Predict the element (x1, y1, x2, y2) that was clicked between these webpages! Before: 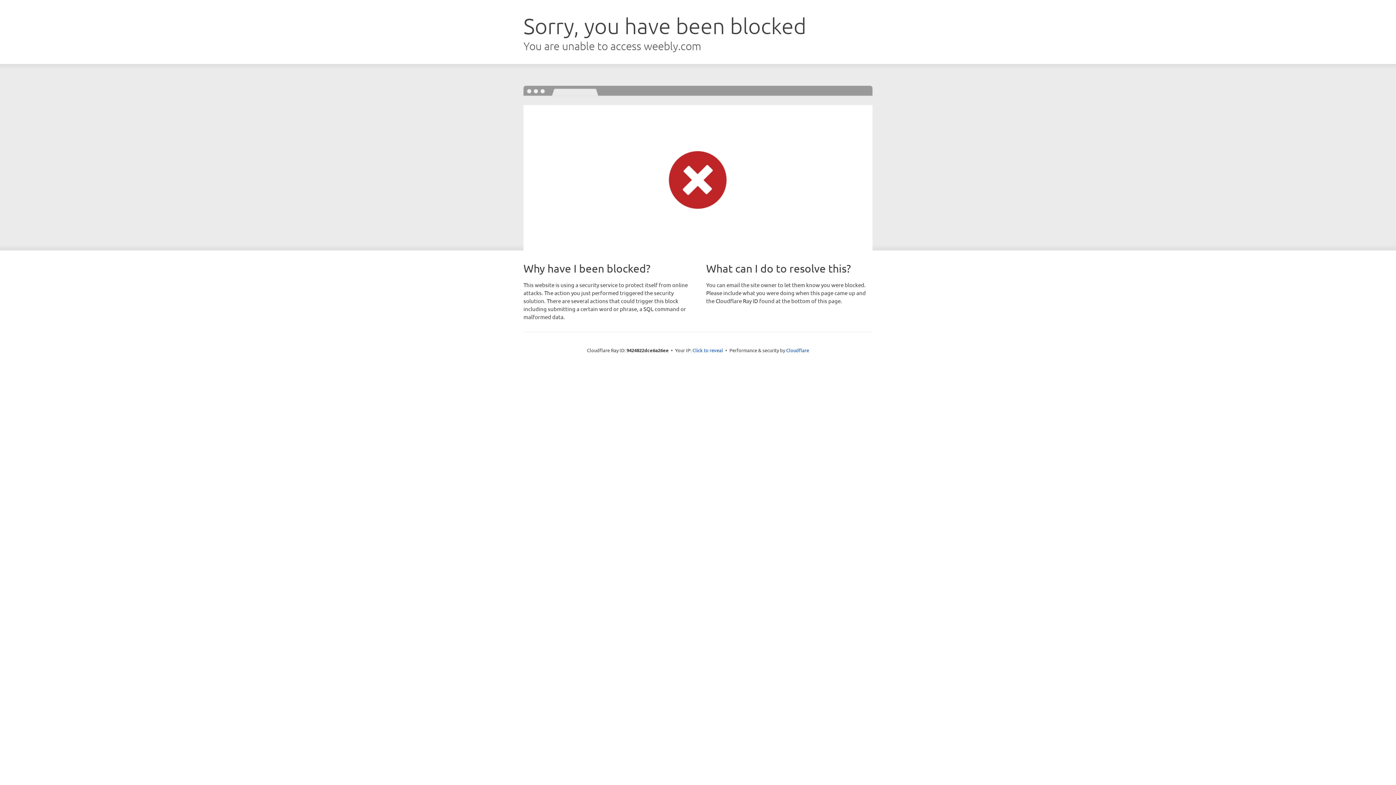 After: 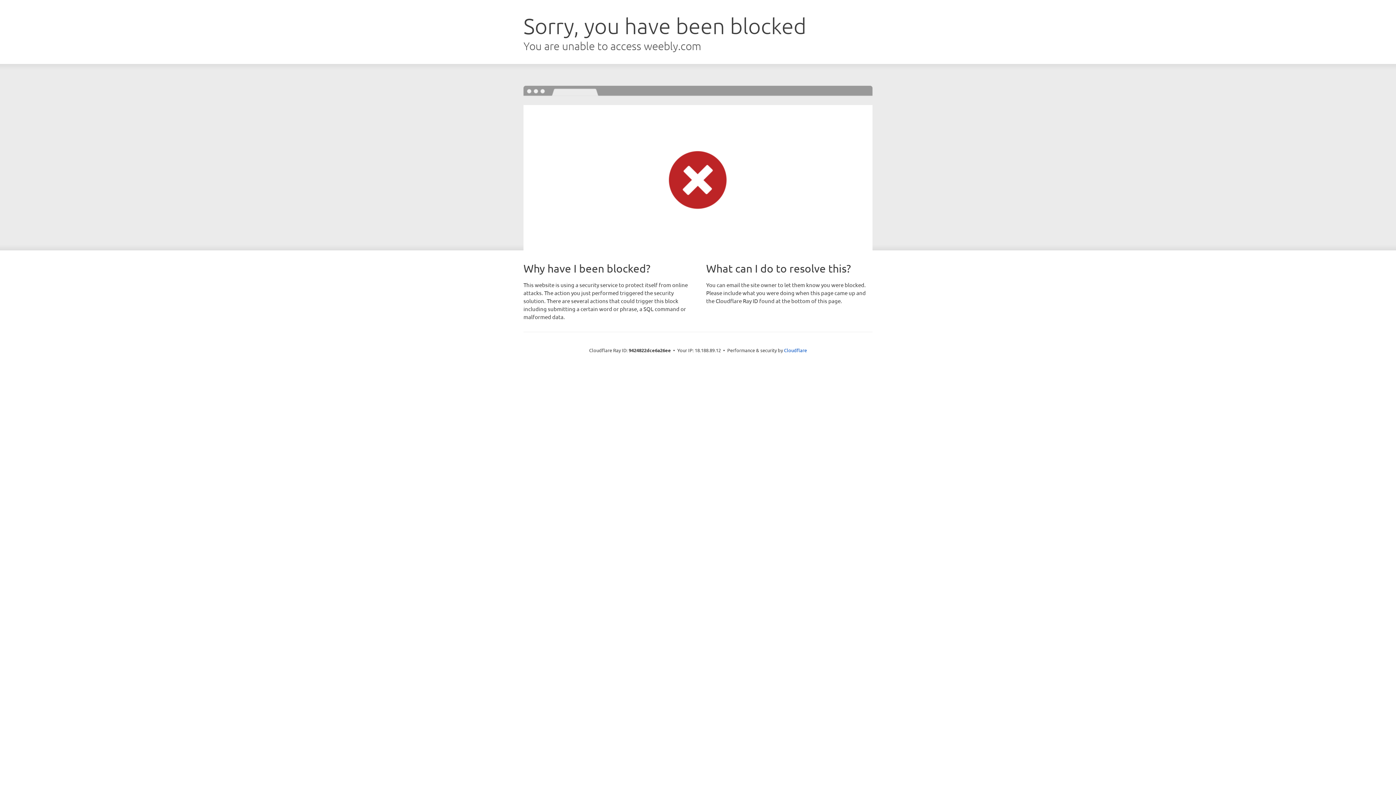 Action: label: Click to reveal bbox: (692, 346, 723, 353)